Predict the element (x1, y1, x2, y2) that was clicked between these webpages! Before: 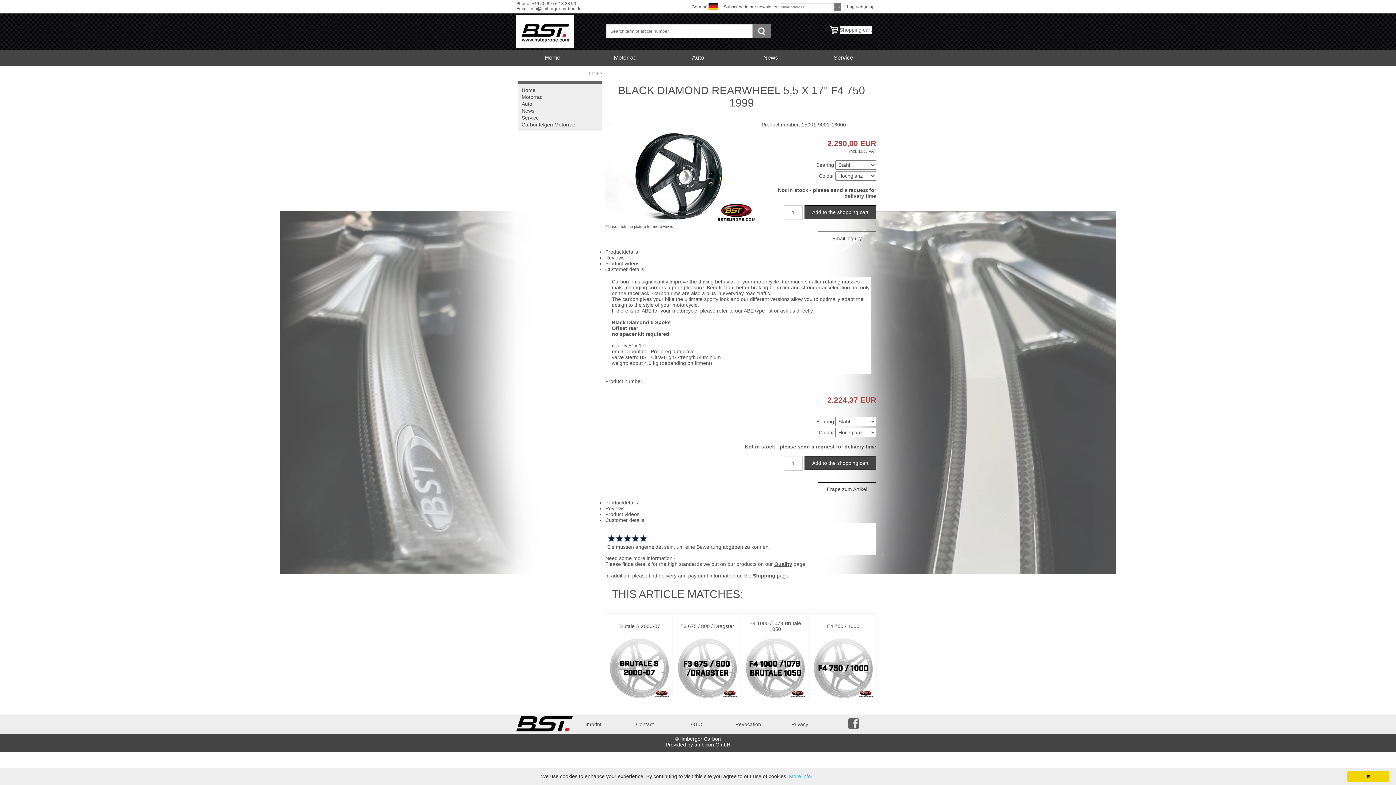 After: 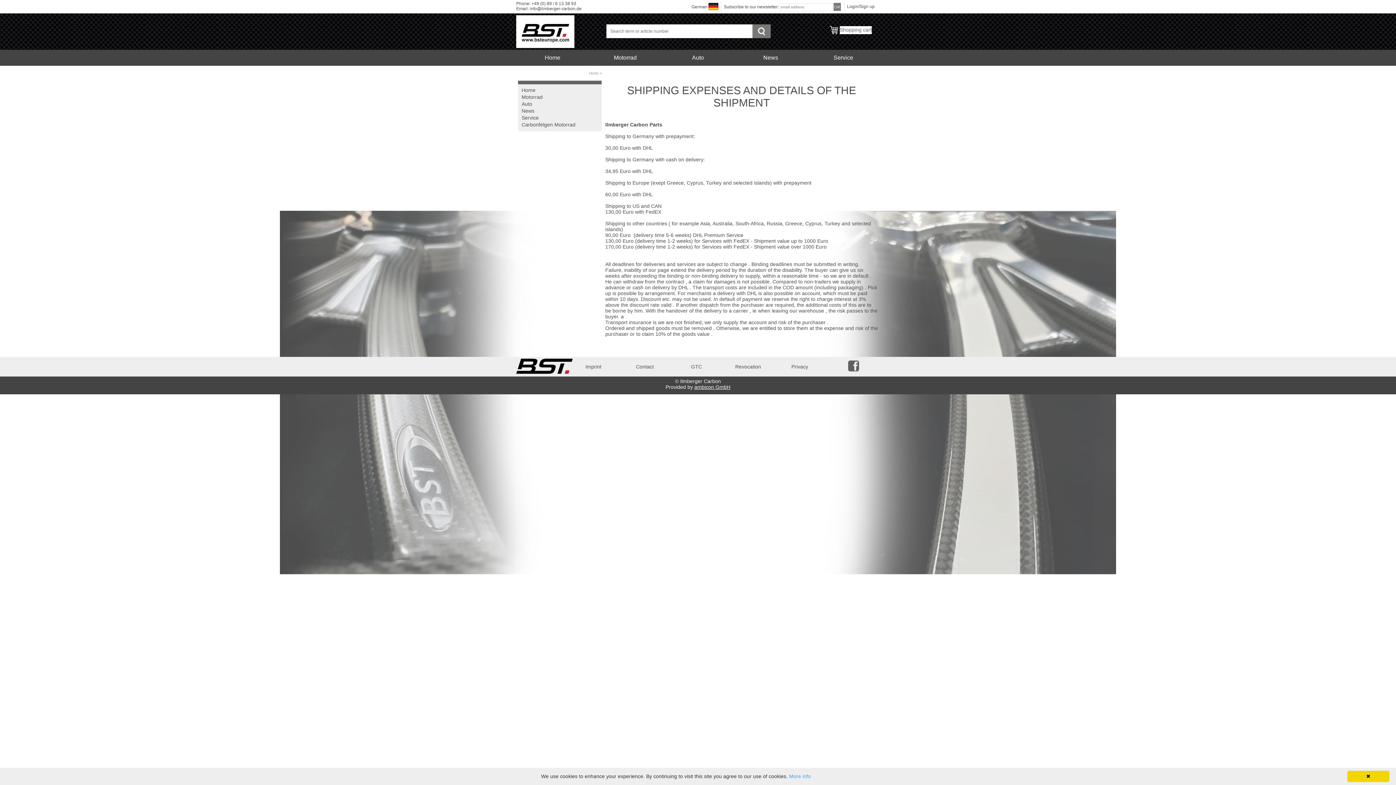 Action: bbox: (753, 573, 775, 578) label: Shipping